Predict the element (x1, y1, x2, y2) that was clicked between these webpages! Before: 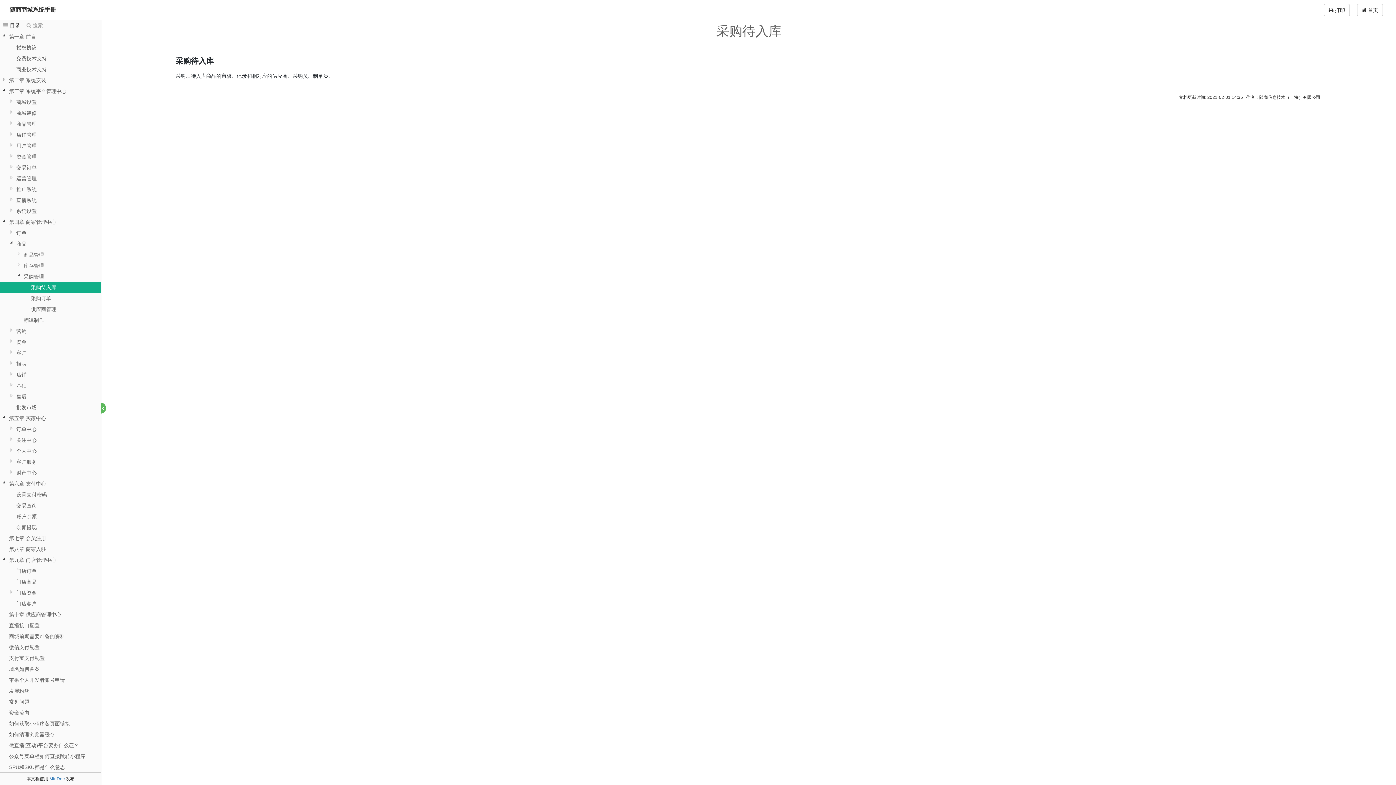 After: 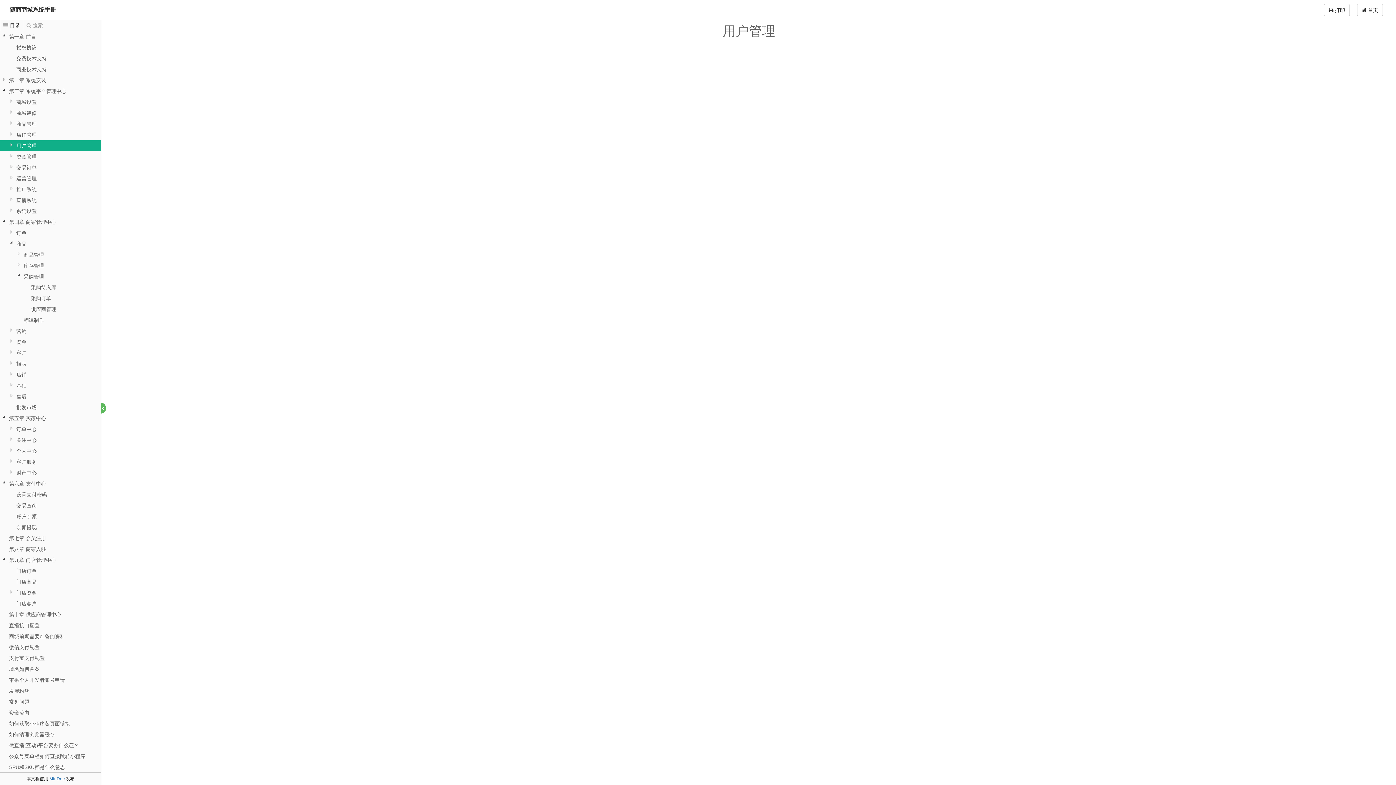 Action: label: 用户管理 bbox: (16, 140, 49, 151)